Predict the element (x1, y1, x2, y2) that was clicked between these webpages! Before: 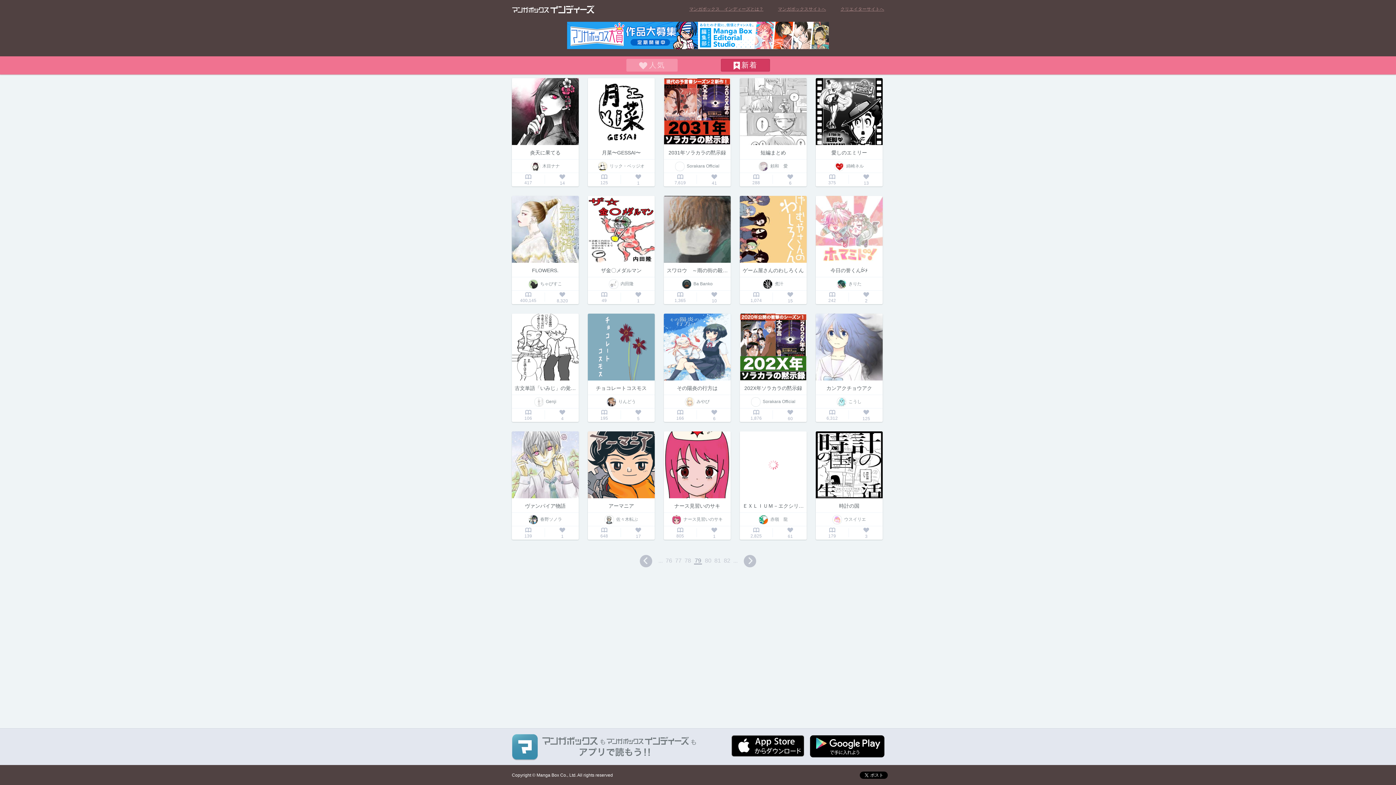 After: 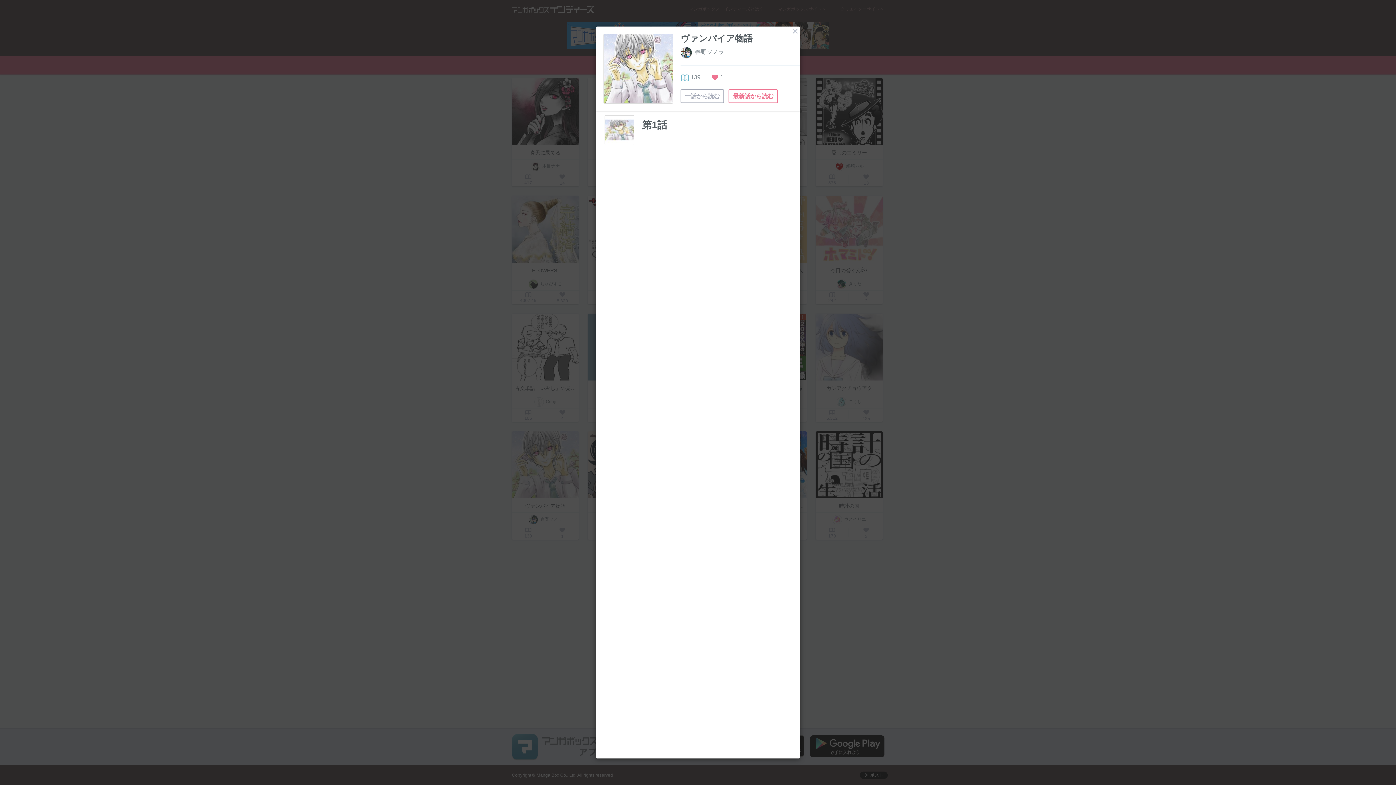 Action: bbox: (512, 431, 578, 540) label: ヴァンパイア物語
春野ソノラ
139
1